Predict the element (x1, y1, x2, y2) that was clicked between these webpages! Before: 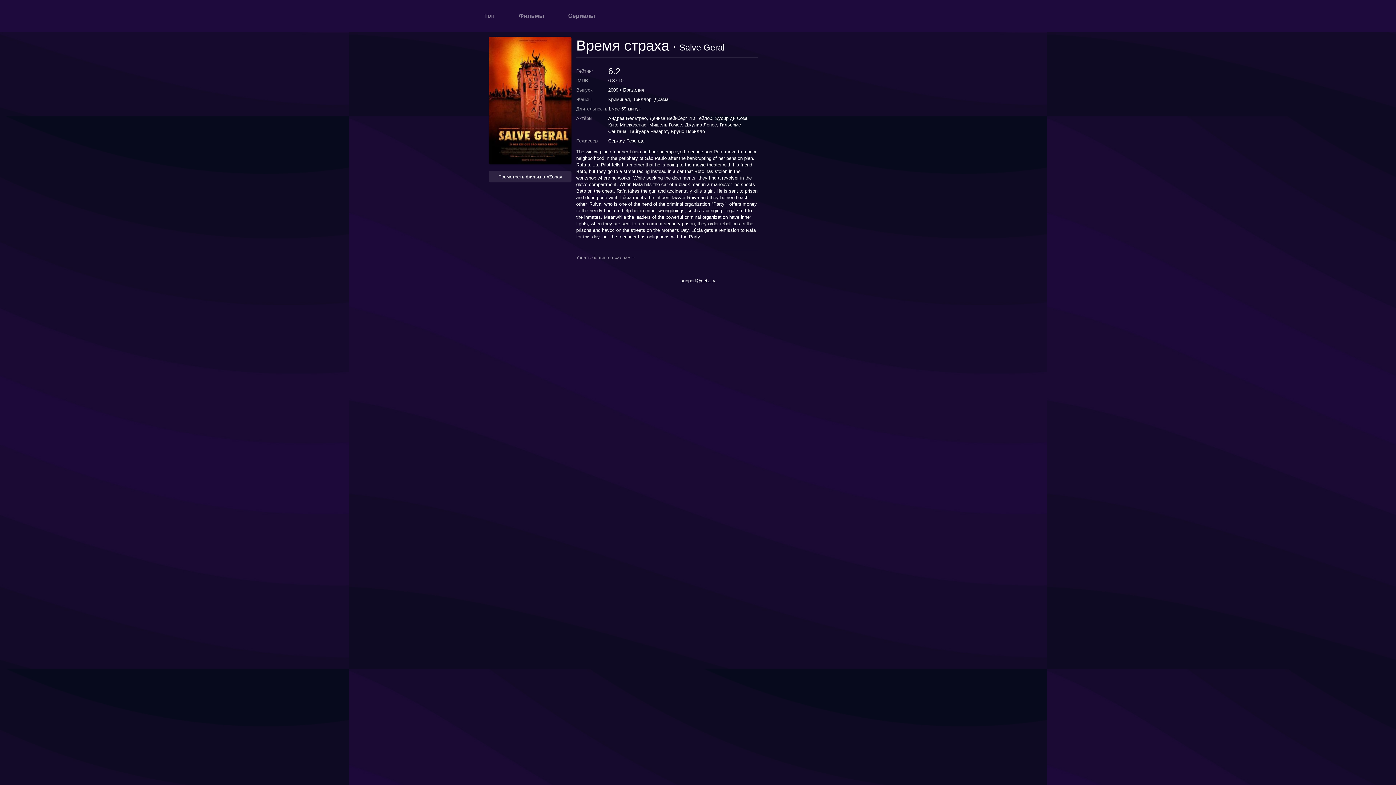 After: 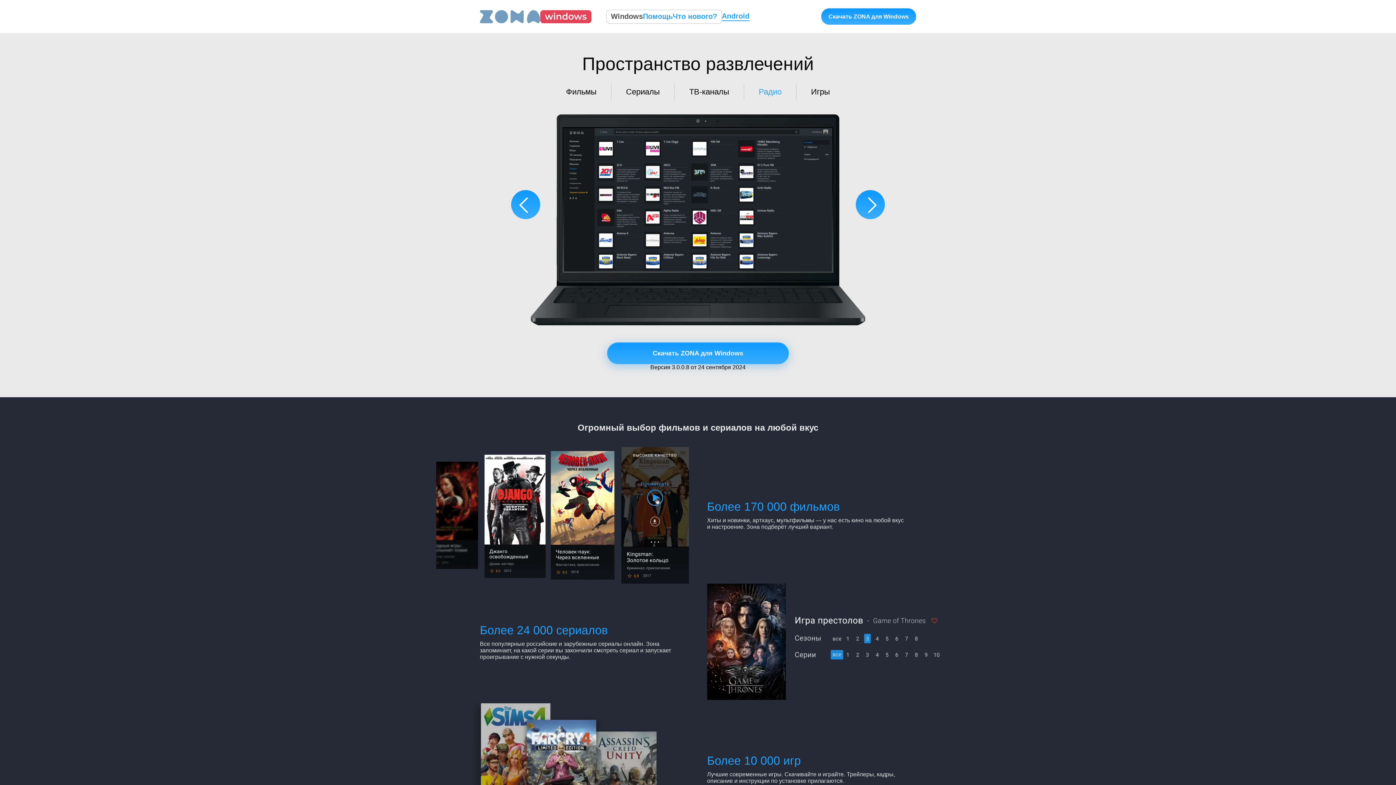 Action: bbox: (576, 255, 636, 260) label: Узнать больше о «Zona» →